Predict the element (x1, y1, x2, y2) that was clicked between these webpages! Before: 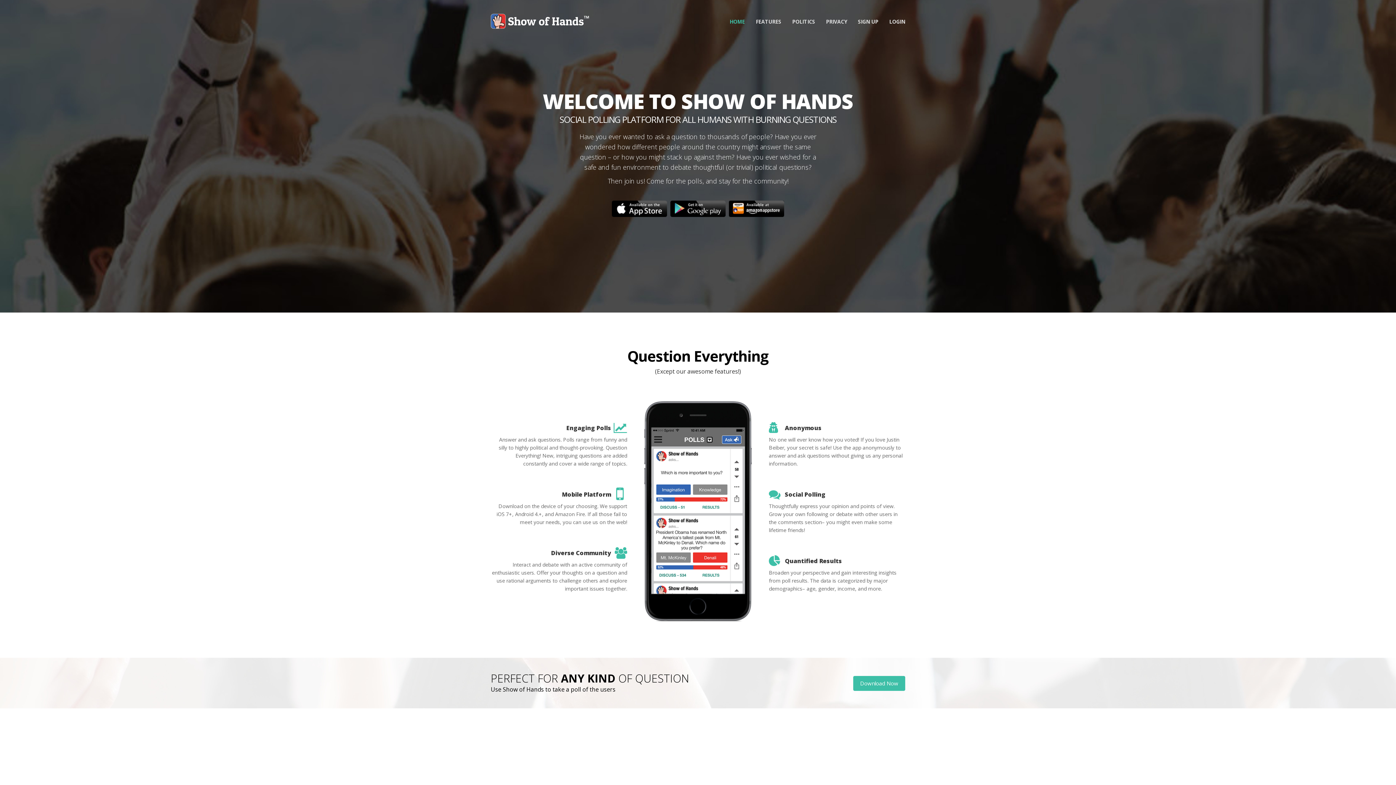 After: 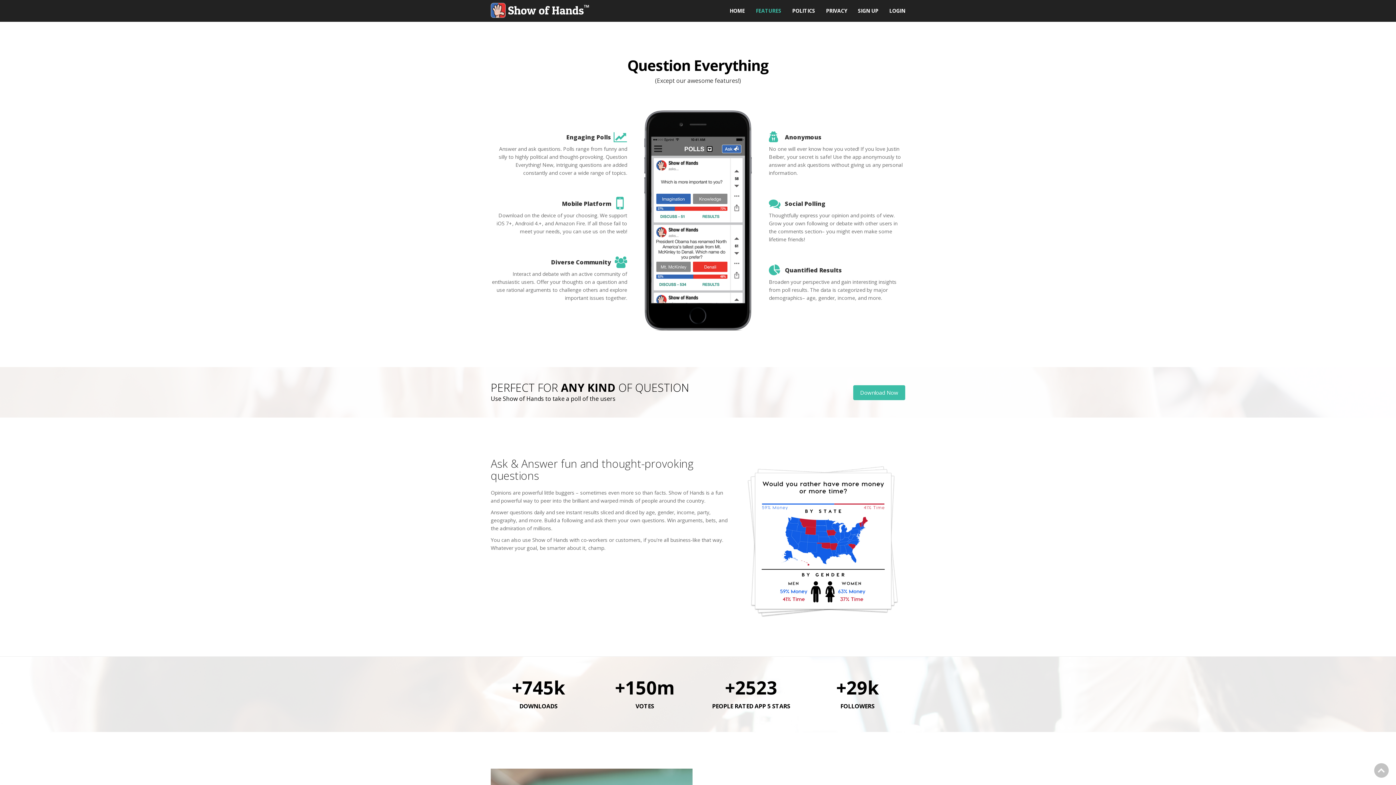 Action: label: FEATURES bbox: (750, 10, 786, 32)